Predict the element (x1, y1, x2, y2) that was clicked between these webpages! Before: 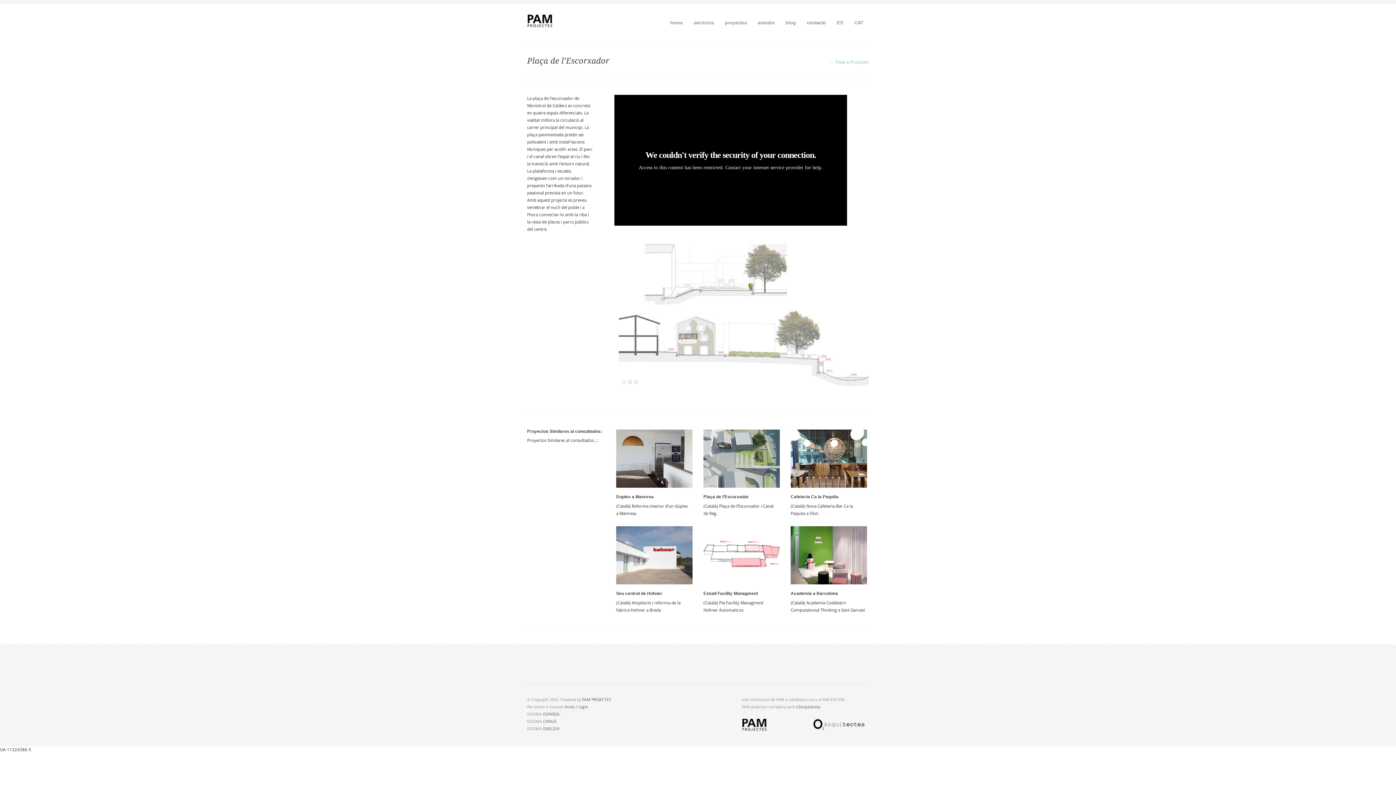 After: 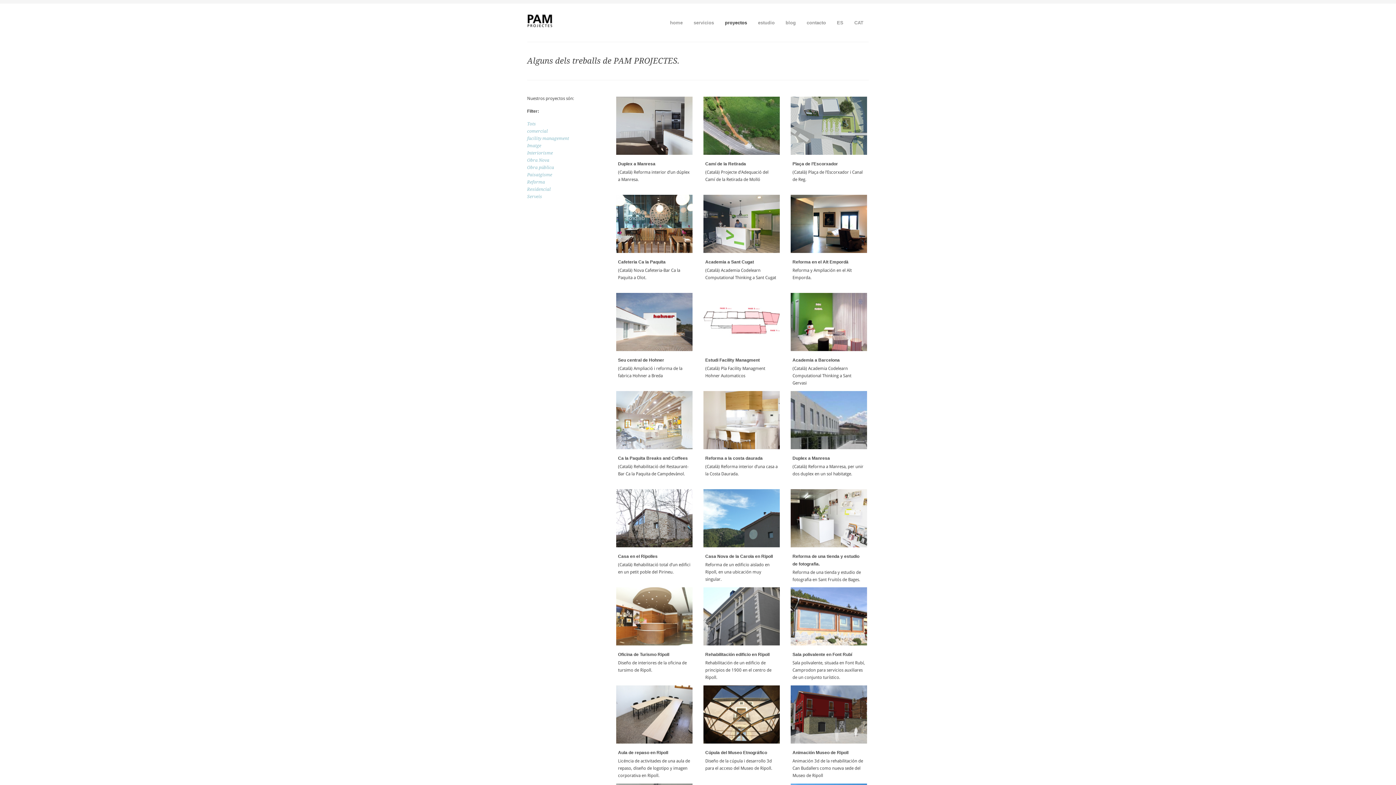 Action: label: proyectos bbox: (719, 16, 752, 29)